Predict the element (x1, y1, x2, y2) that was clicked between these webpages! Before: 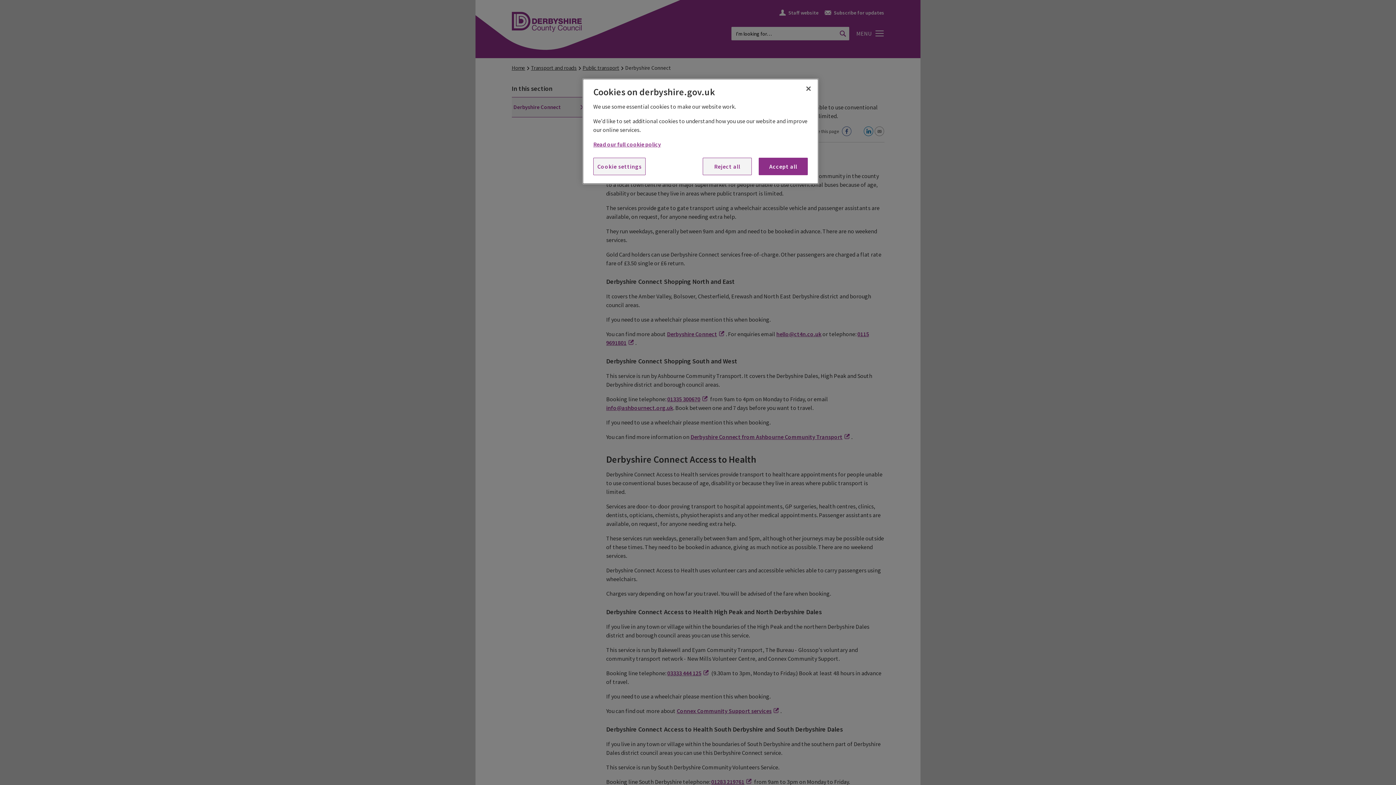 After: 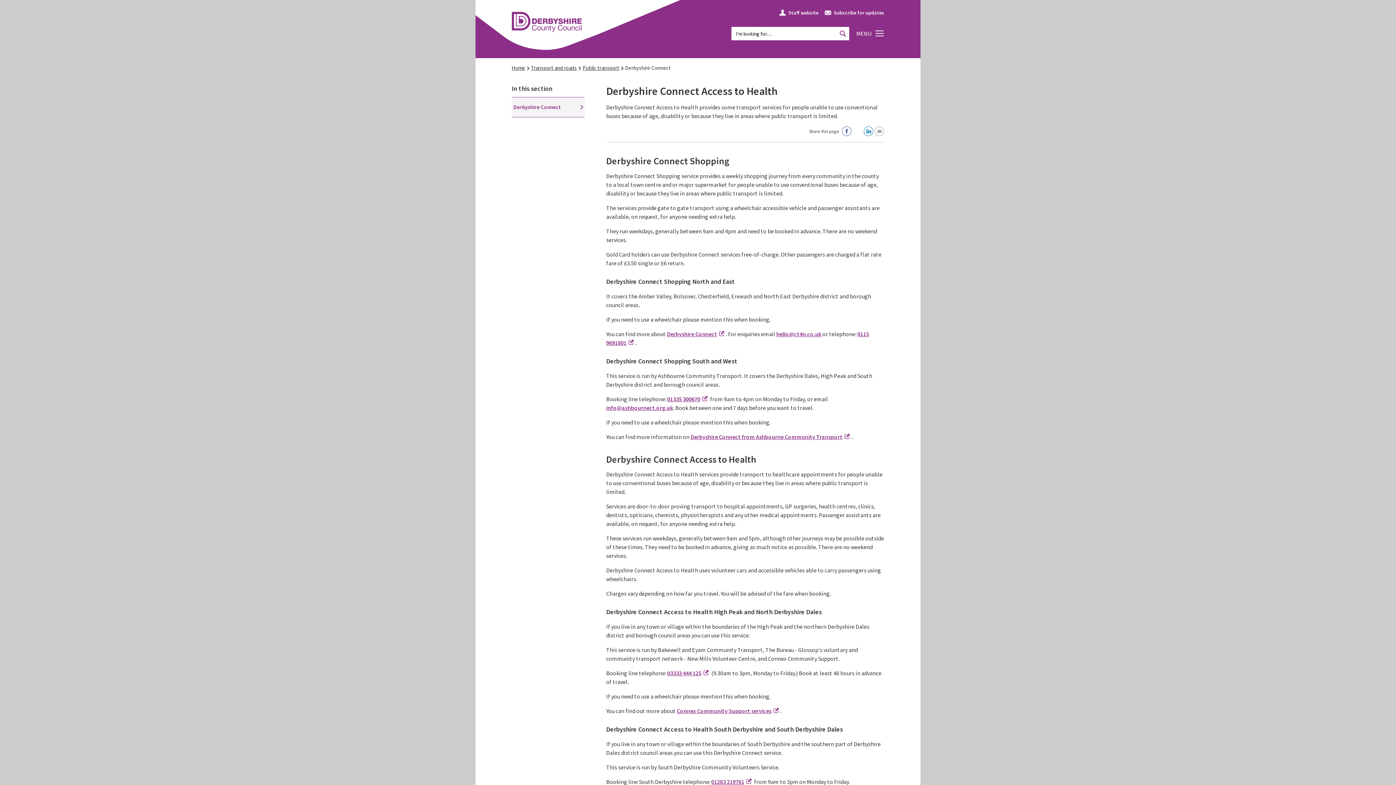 Action: bbox: (702, 157, 752, 175) label: Reject all